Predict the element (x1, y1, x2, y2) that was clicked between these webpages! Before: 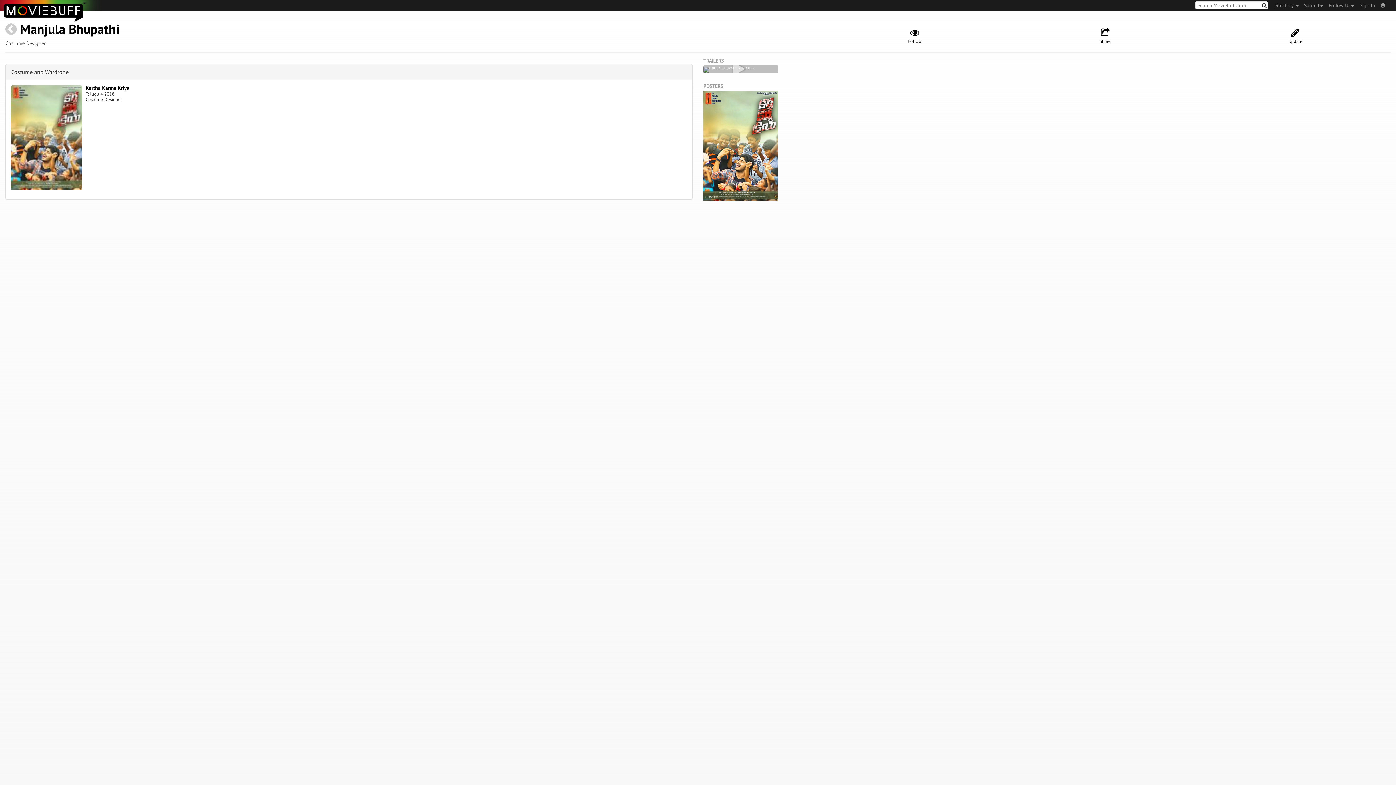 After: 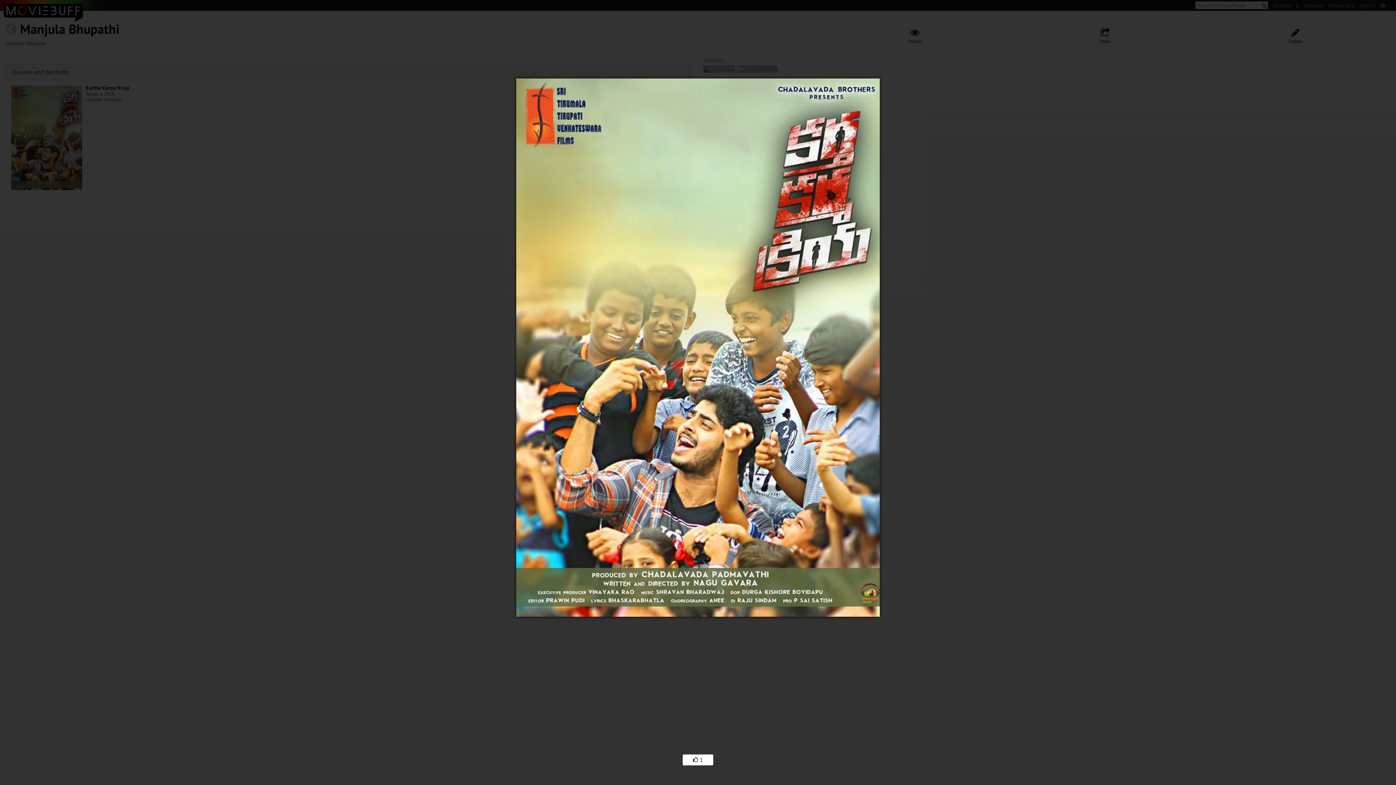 Action: label: POSTER bbox: (703, 90, 778, 201)